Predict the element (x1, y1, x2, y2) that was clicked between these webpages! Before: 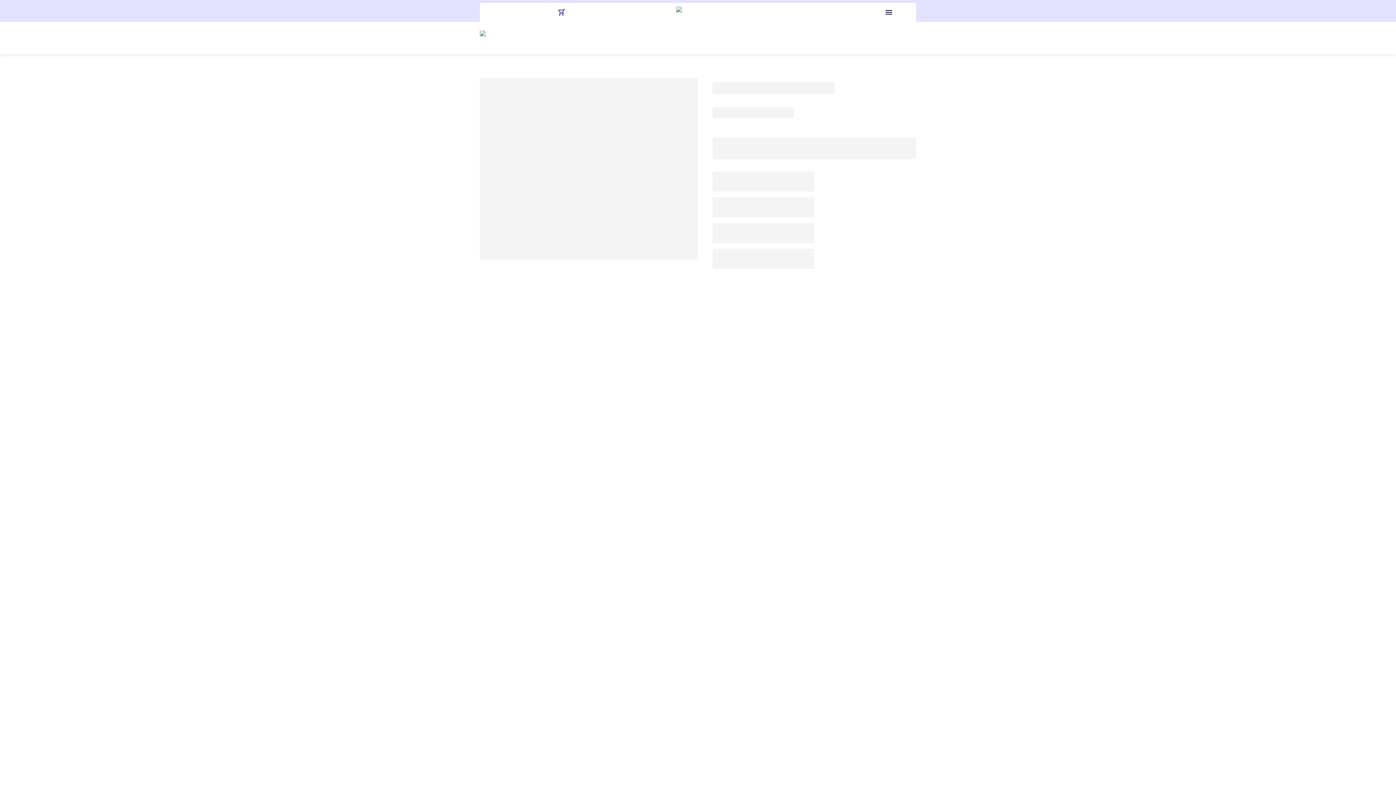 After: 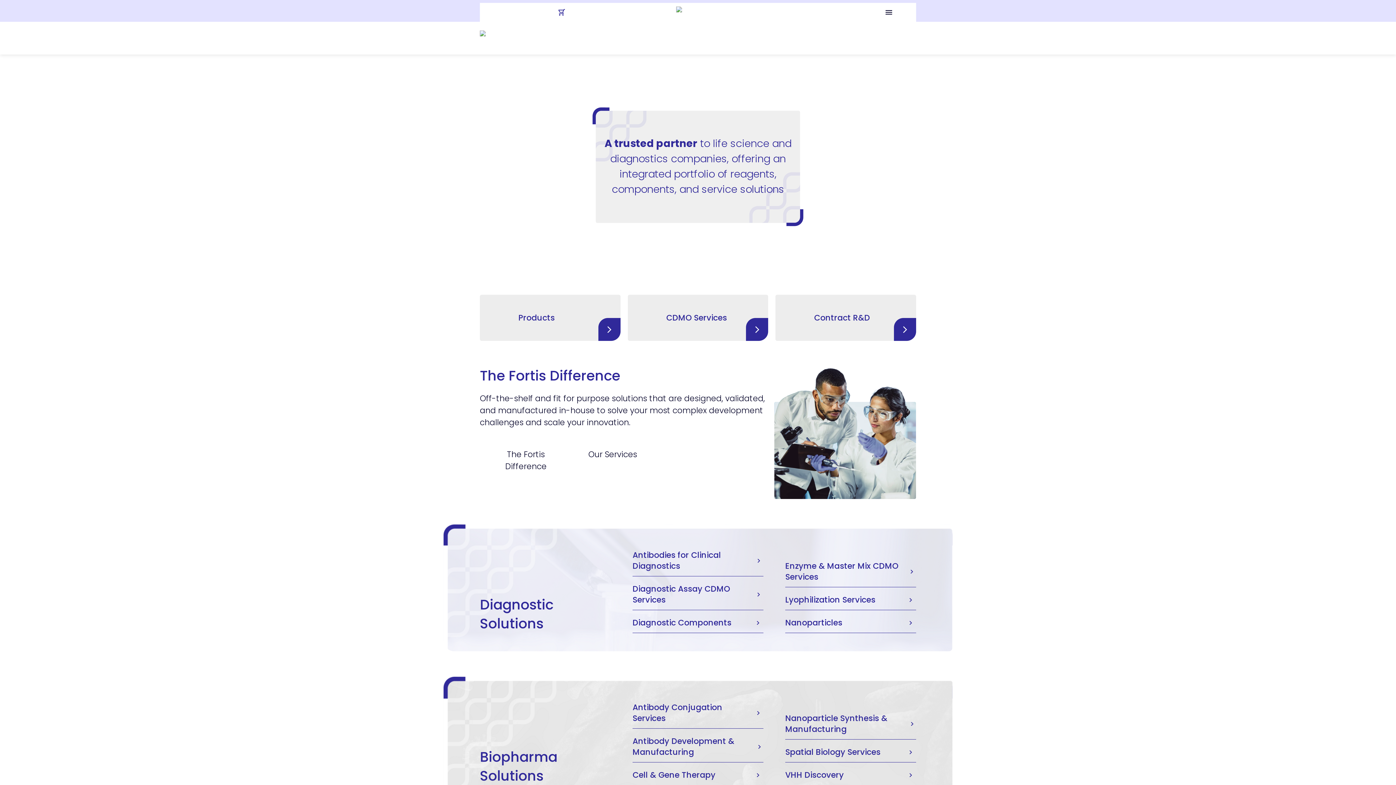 Action: bbox: (676, 6, 720, 18)